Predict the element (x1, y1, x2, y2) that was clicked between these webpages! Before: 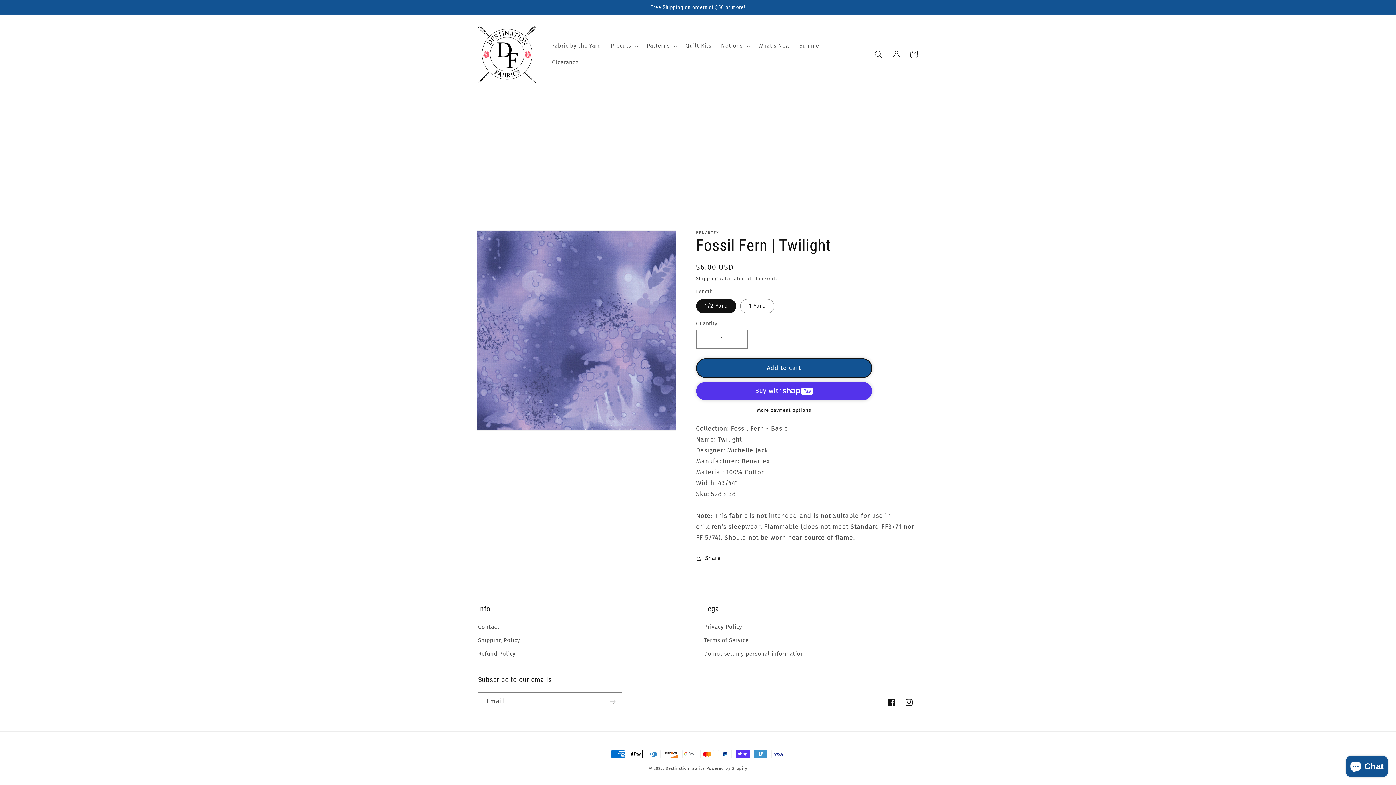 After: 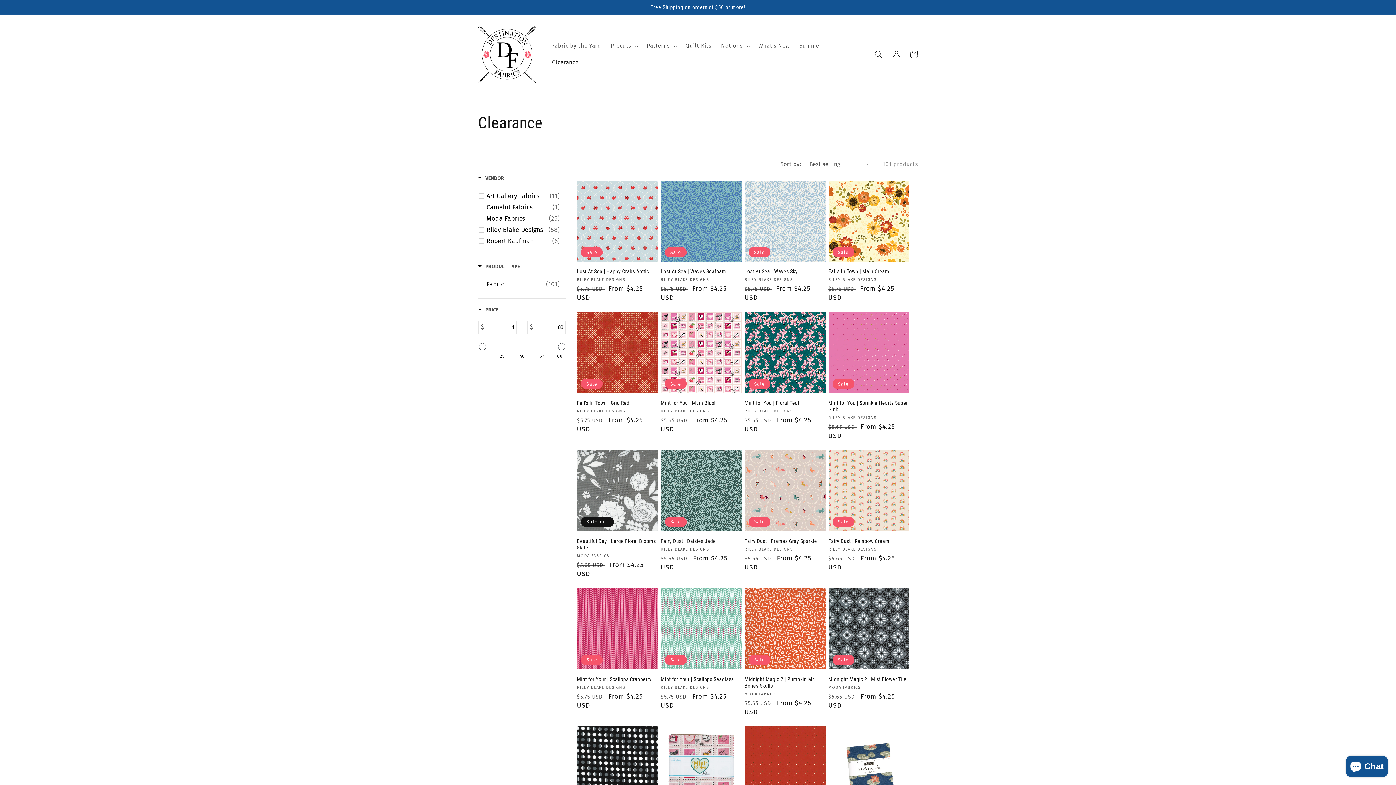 Action: label: Clearance bbox: (547, 54, 583, 70)